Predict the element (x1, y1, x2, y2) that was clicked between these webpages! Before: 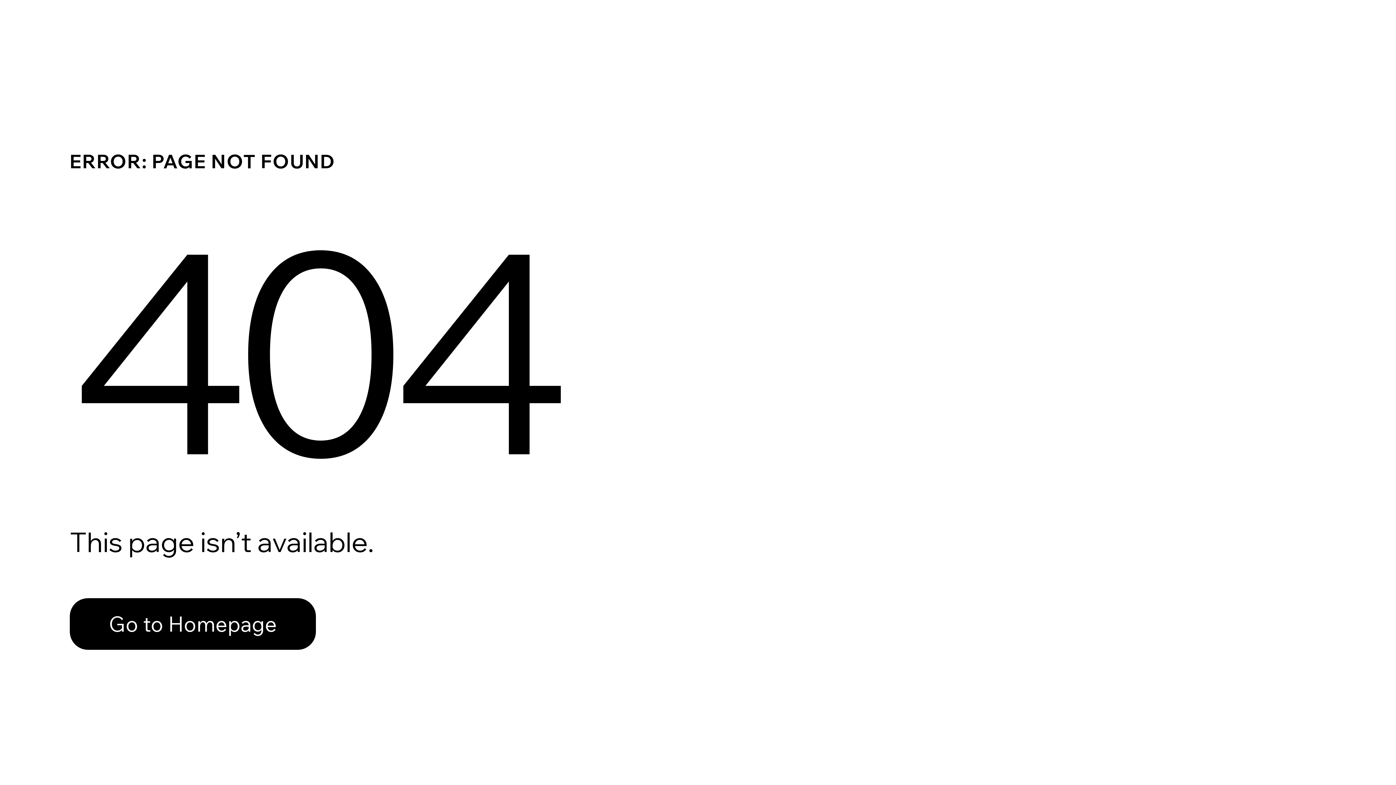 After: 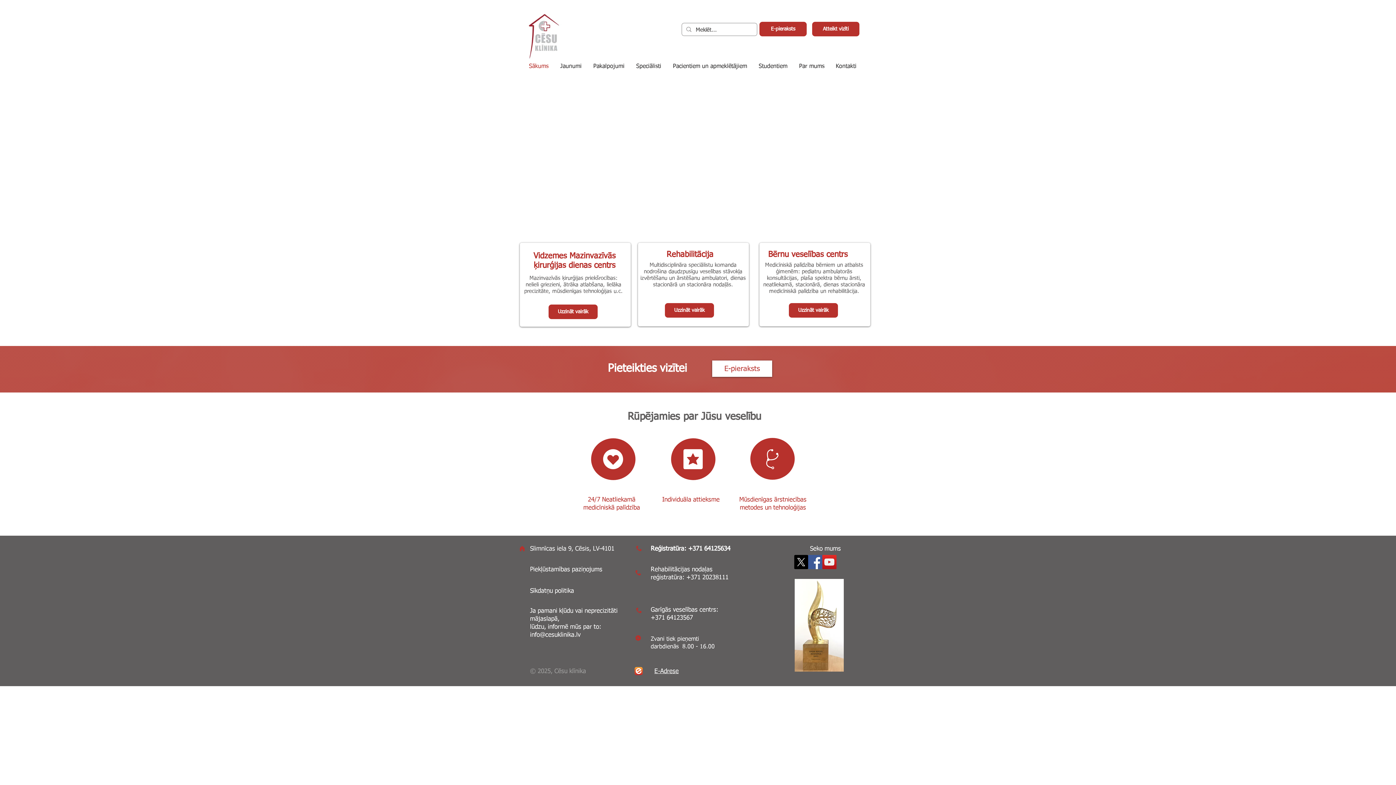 Action: bbox: (69, 598, 316, 650) label: Go to Homepage